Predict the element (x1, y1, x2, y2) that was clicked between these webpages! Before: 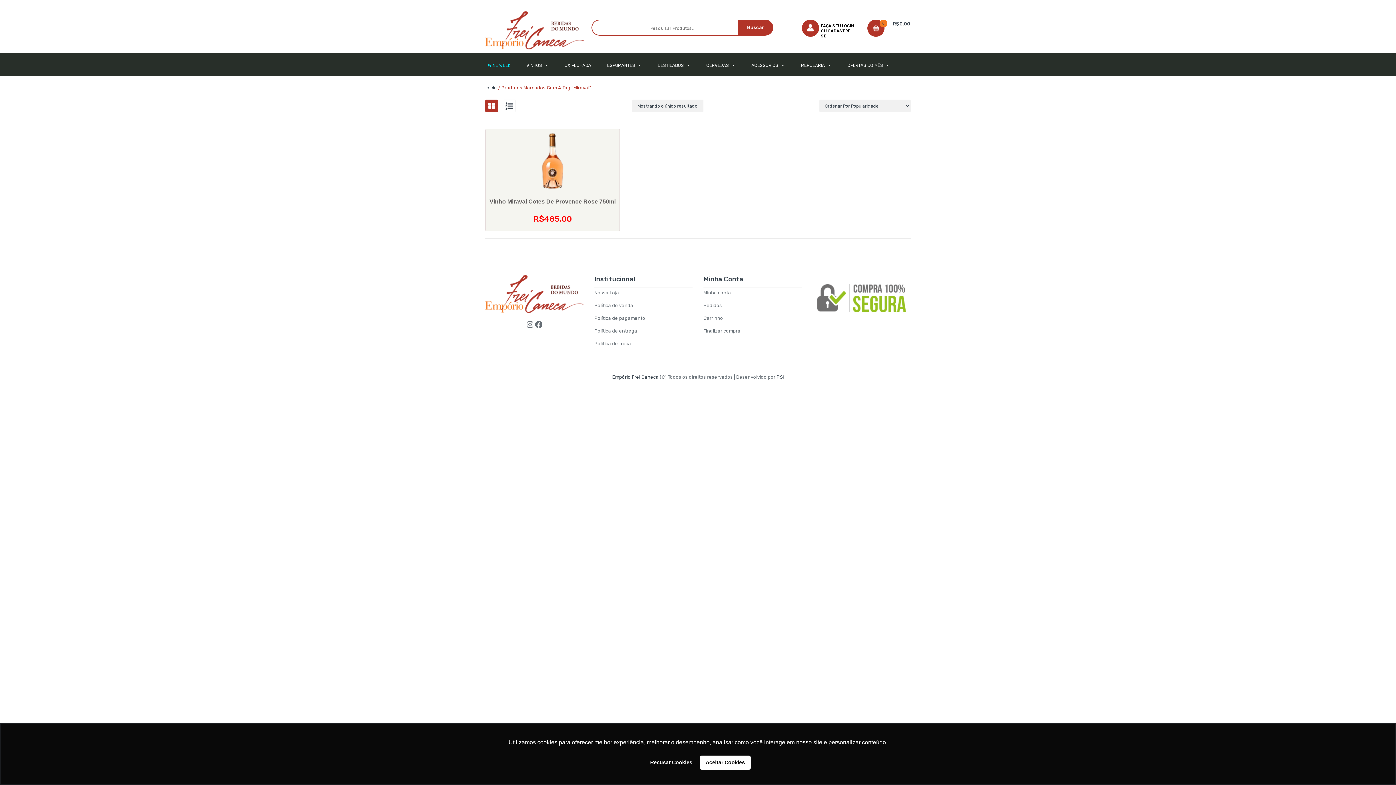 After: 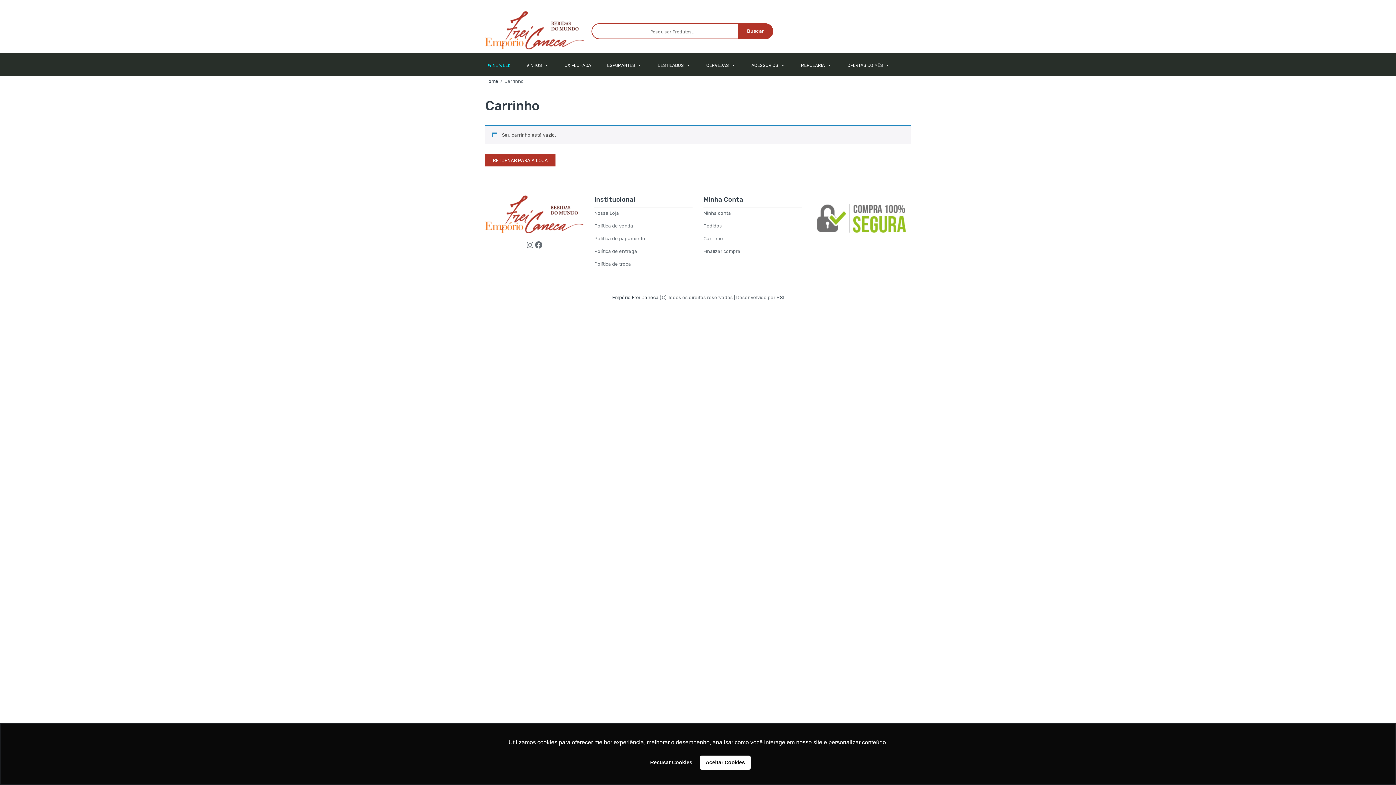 Action: bbox: (703, 315, 723, 321) label: Carrinho